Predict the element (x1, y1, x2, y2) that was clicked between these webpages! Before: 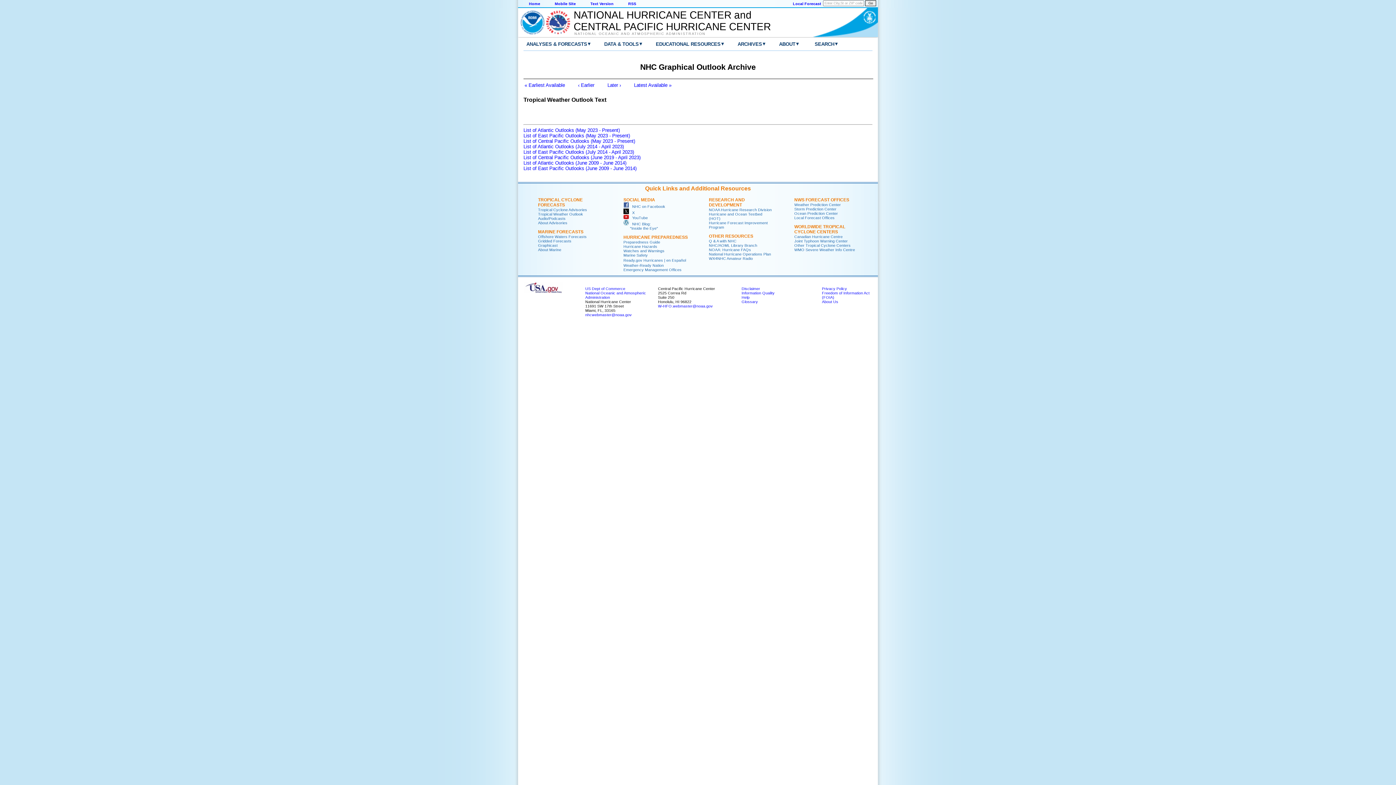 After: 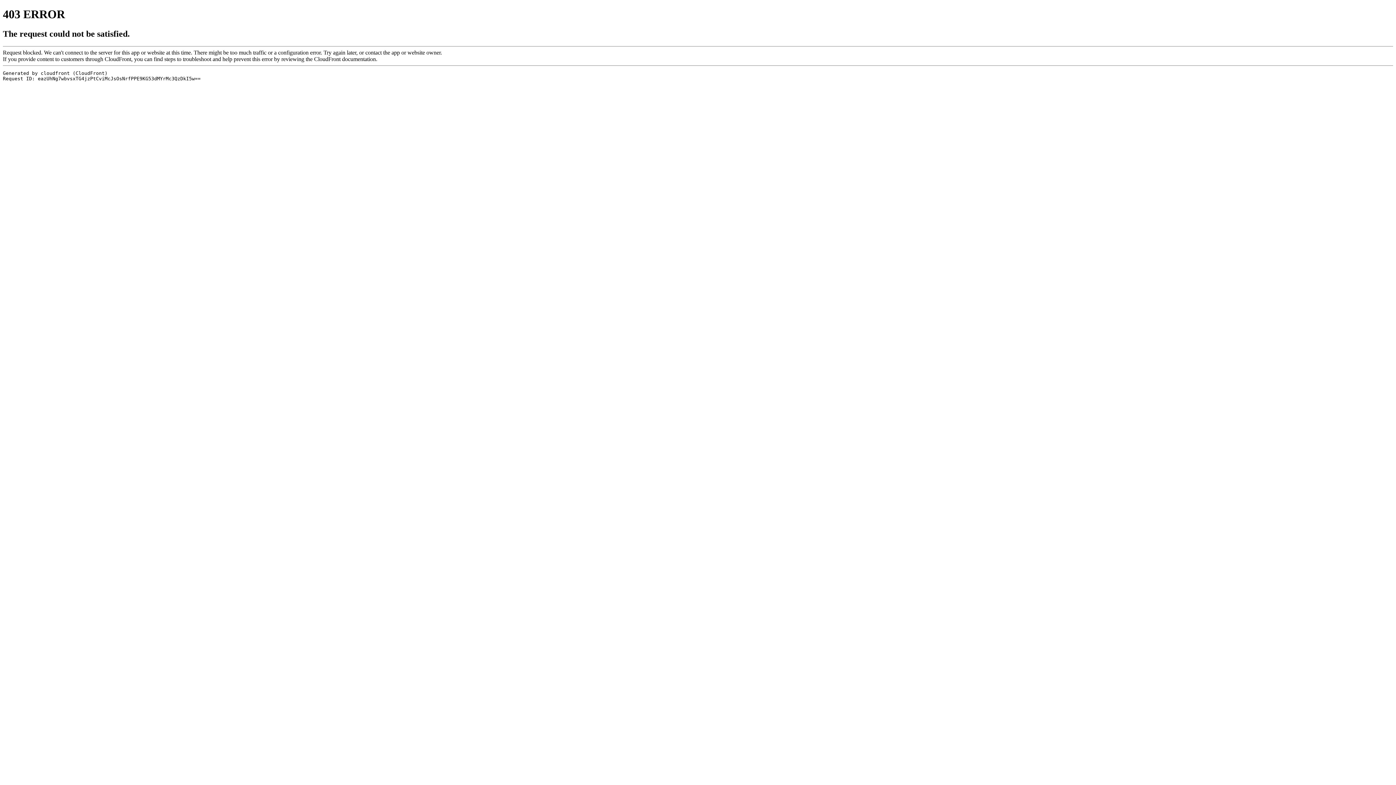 Action: label: NATIONAL OCEANIC AND ATMOSPHERIC ADMINISTRATION bbox: (574, 32, 761, 35)